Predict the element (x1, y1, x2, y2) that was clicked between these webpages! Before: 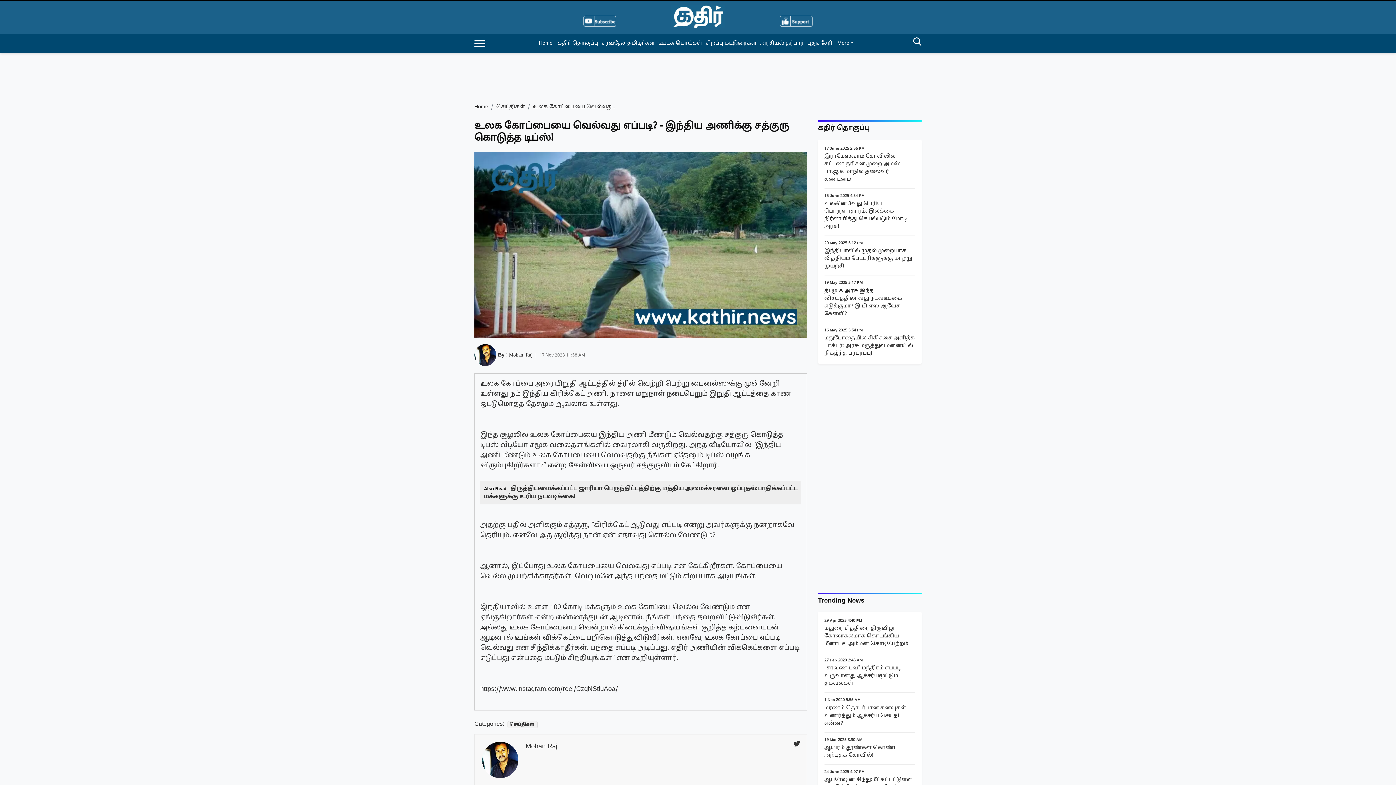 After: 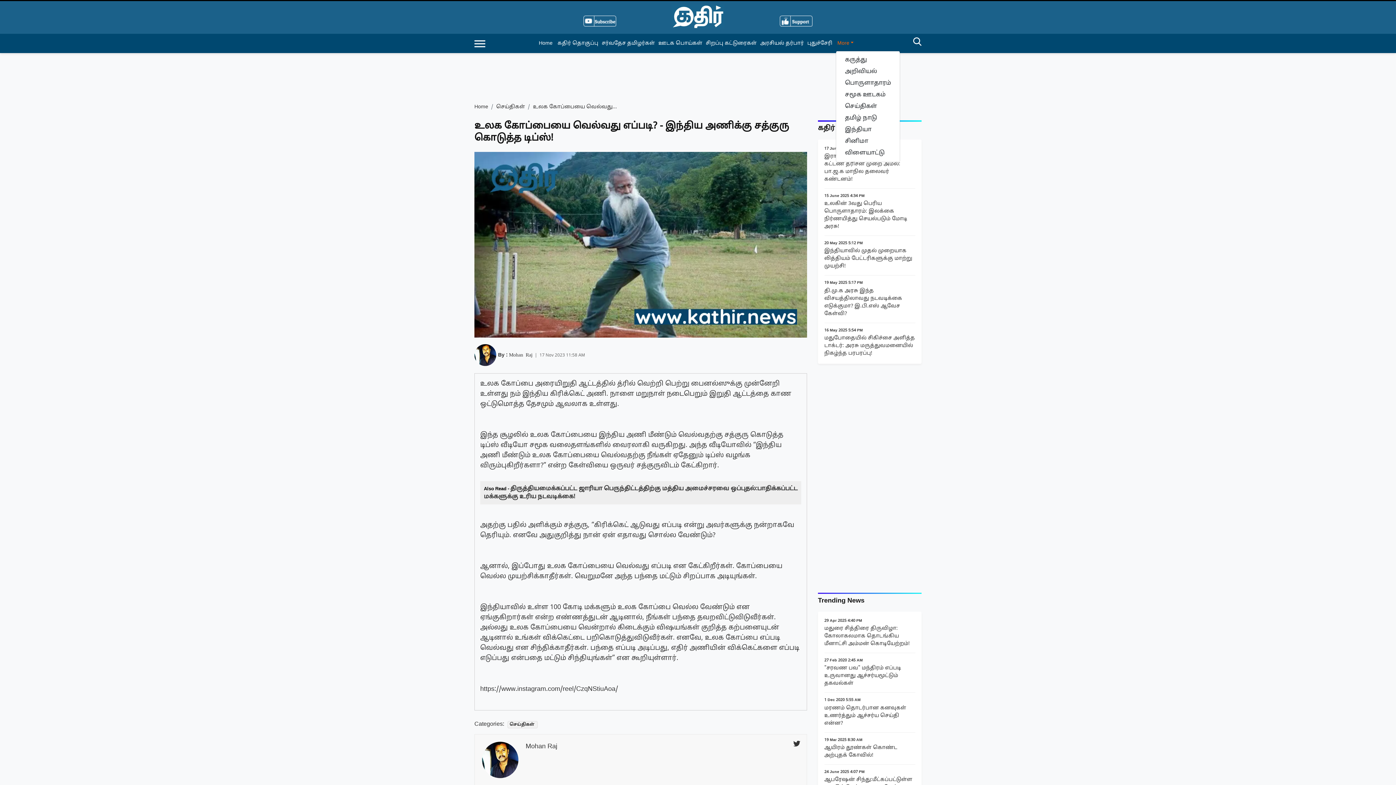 Action: bbox: (837, 36, 857, 50) label: More